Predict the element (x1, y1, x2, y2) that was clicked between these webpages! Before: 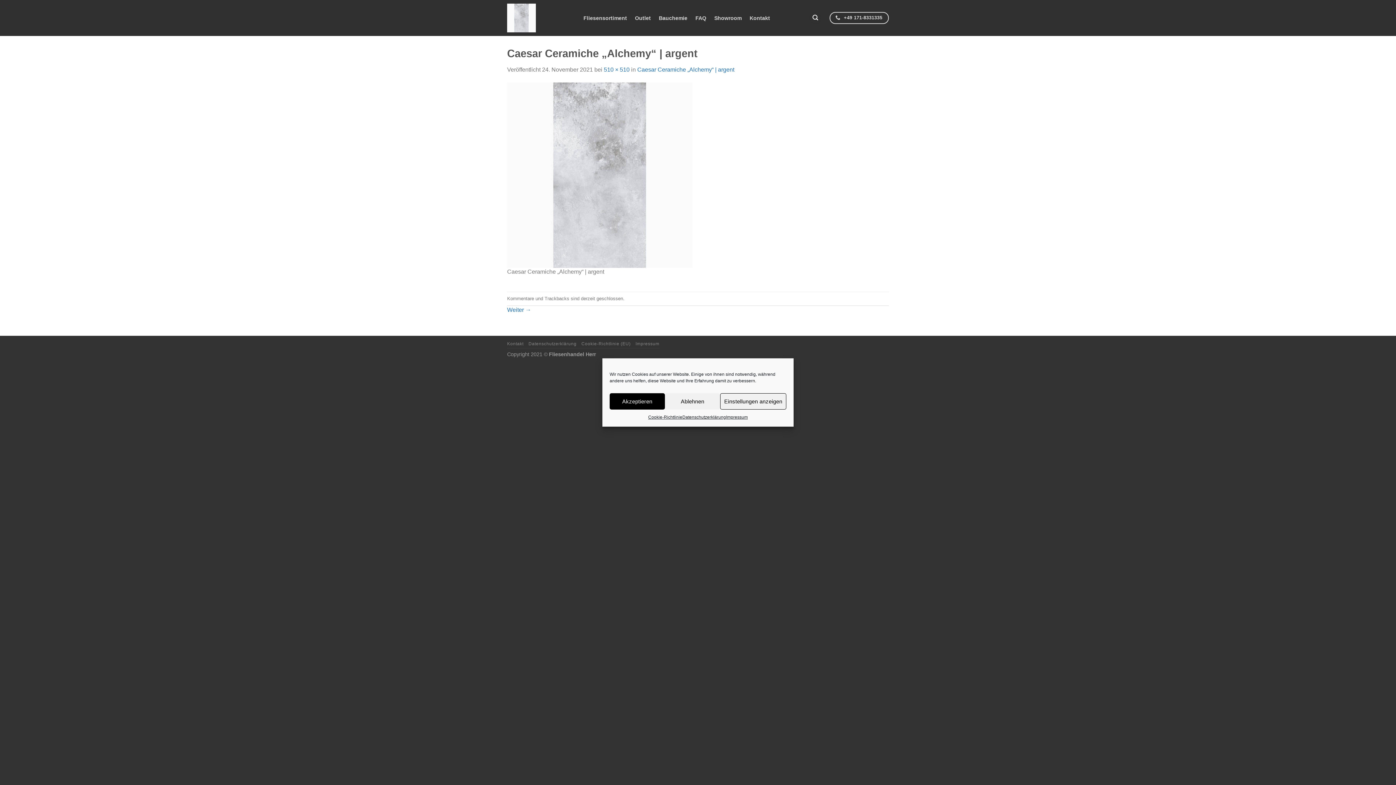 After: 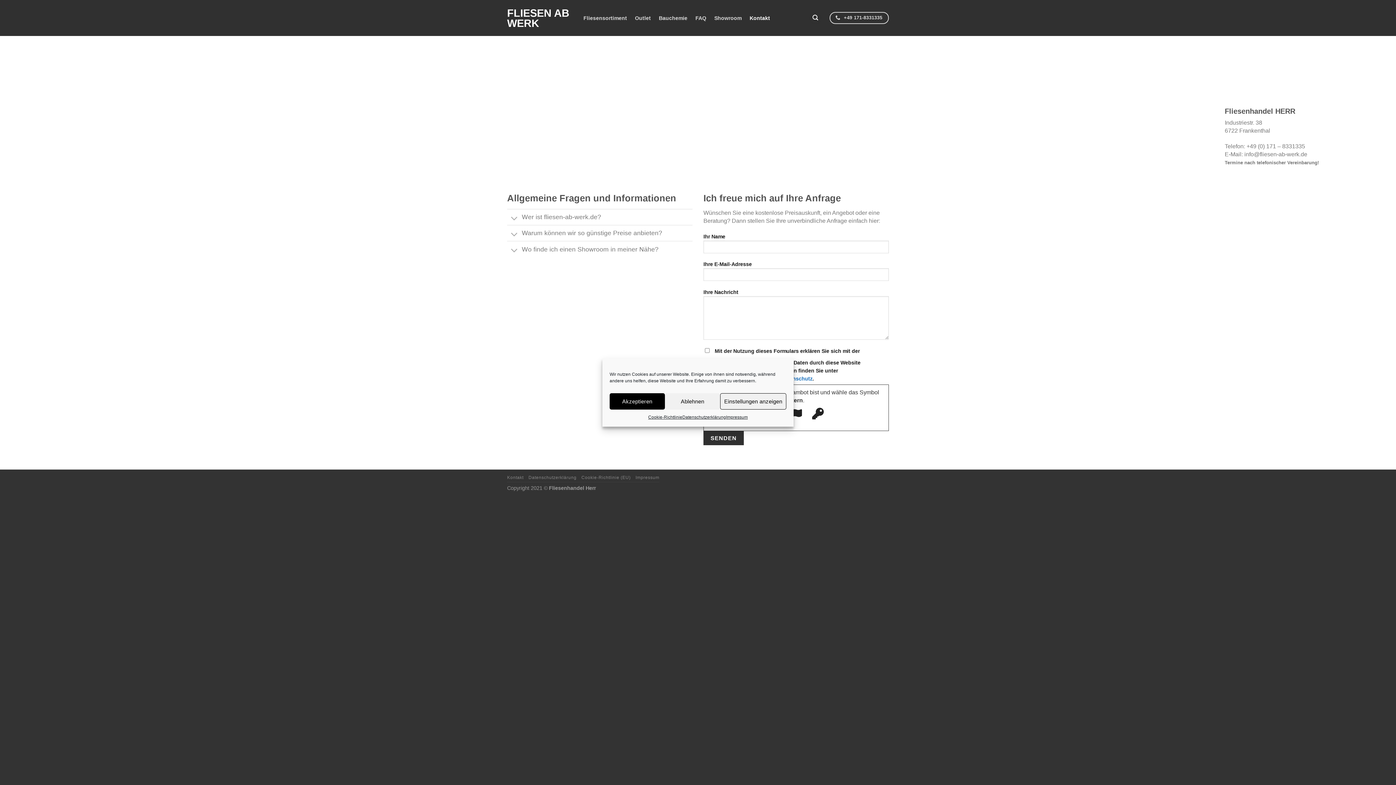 Action: label: Kontakt bbox: (749, 11, 770, 24)